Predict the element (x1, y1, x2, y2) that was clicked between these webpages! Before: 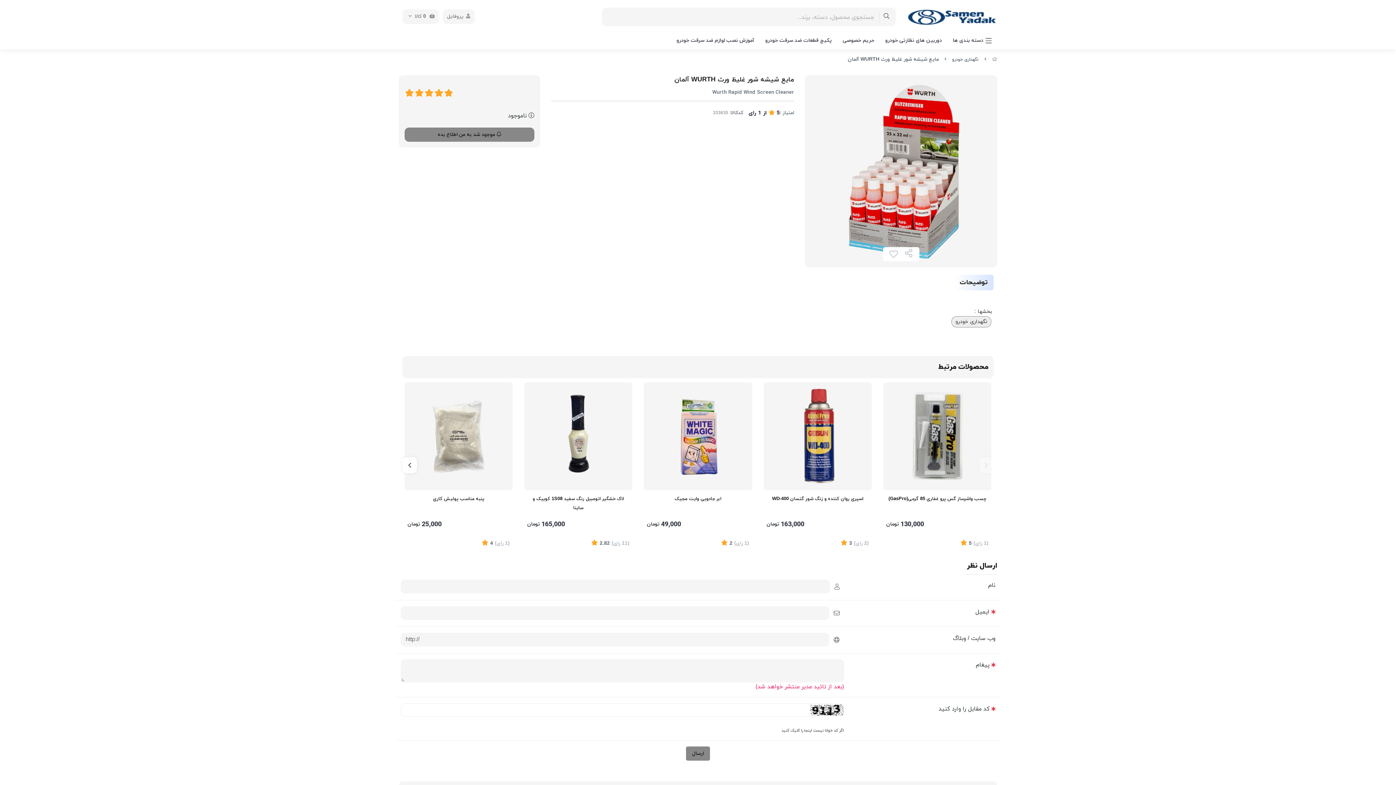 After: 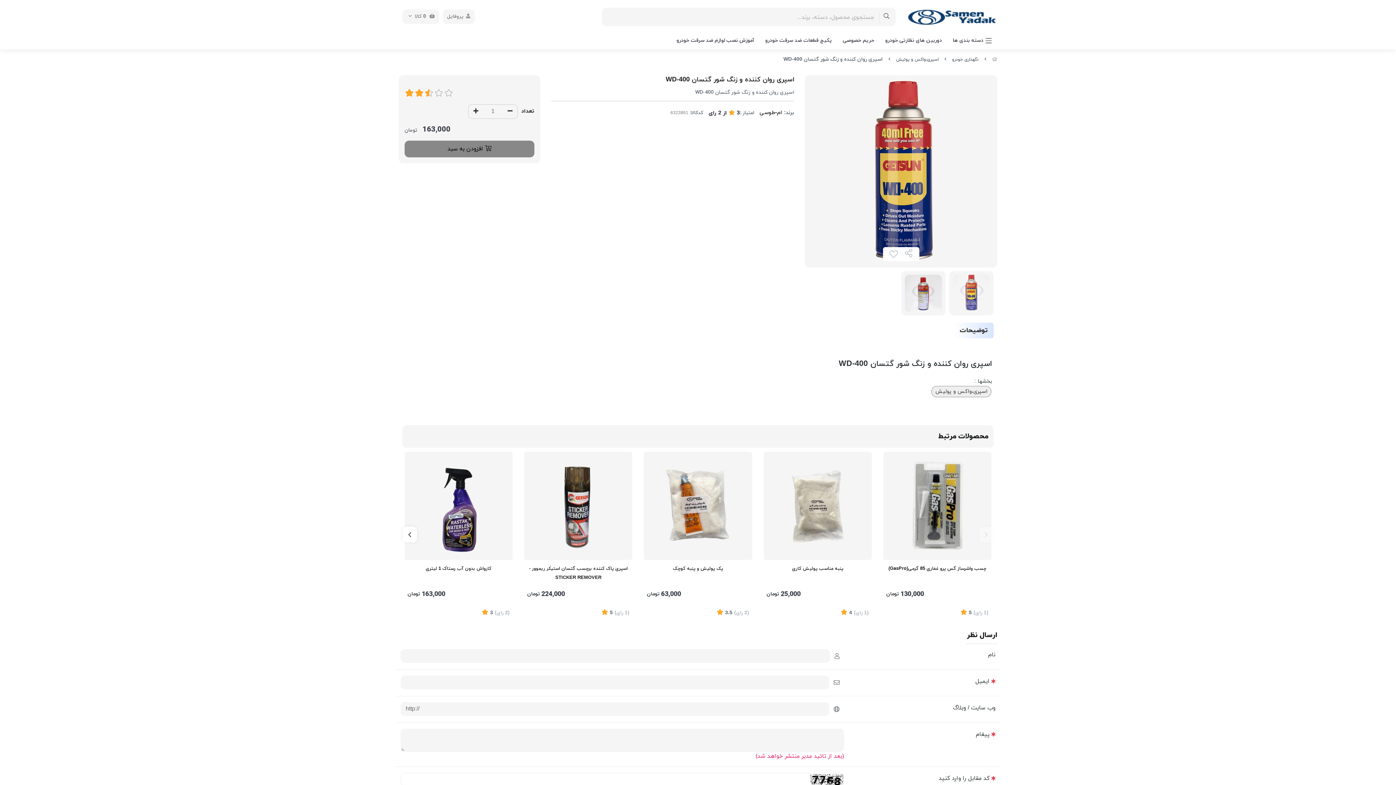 Action: label: اسپری روان کننده و زنگ شور گتسان WD-400 bbox: (766, 495, 869, 513)